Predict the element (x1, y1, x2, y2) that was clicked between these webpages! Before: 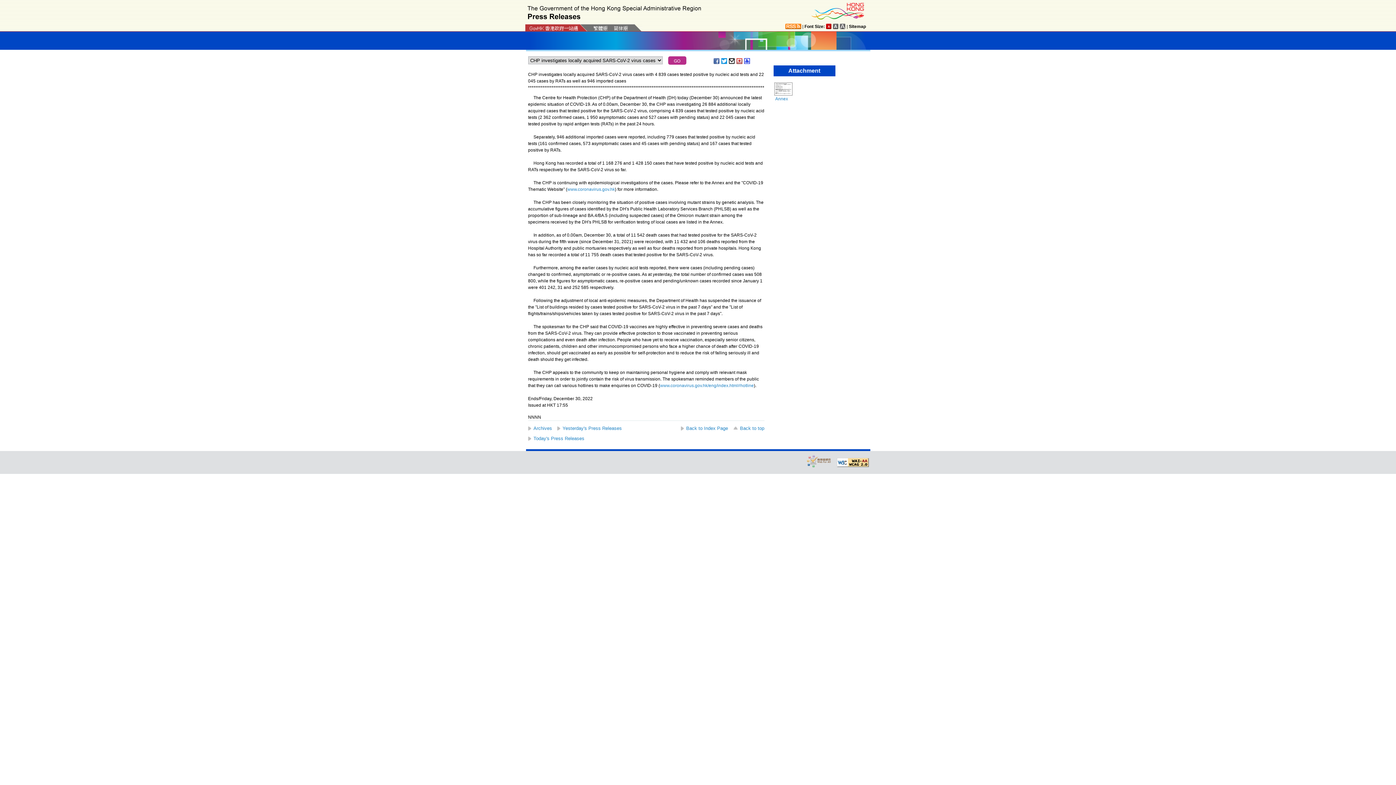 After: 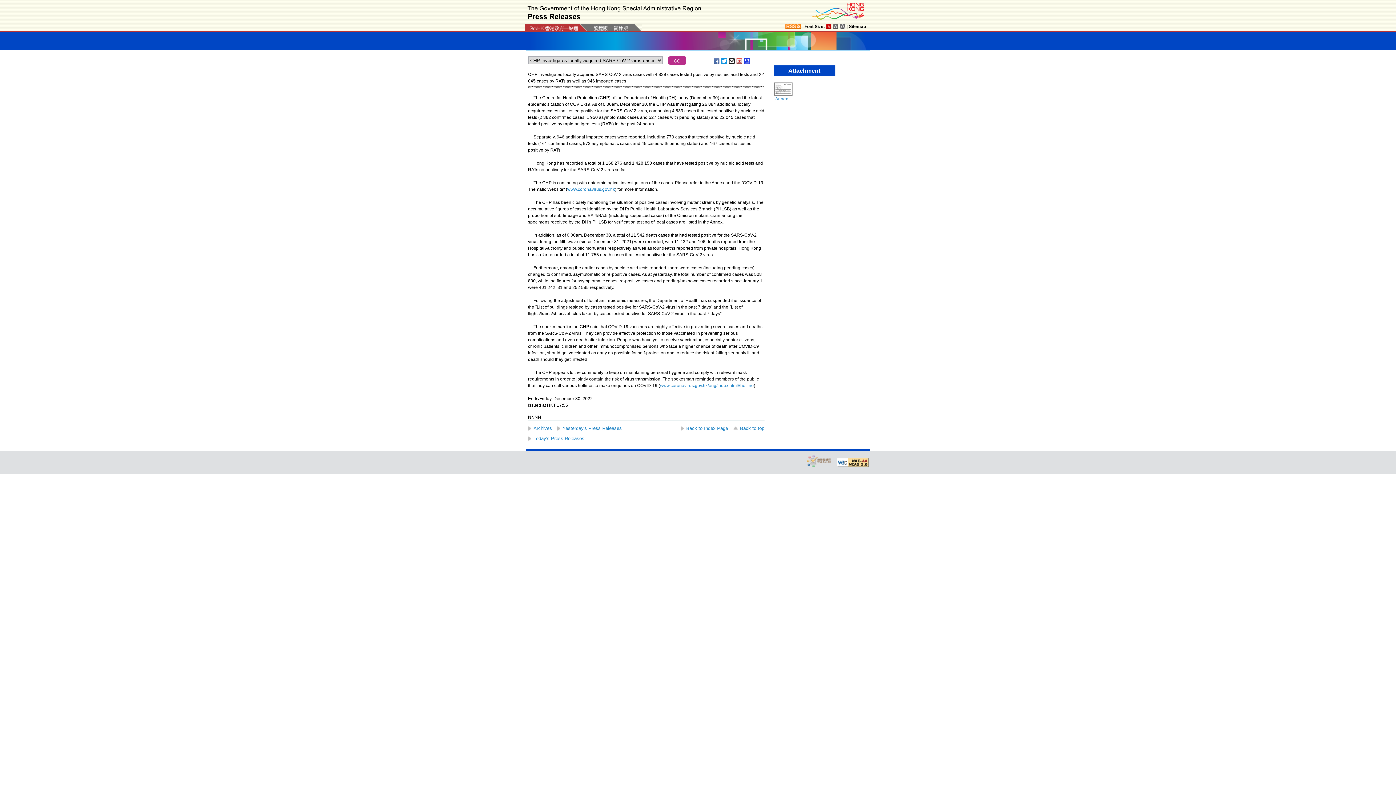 Action: bbox: (728, 58, 735, 64)